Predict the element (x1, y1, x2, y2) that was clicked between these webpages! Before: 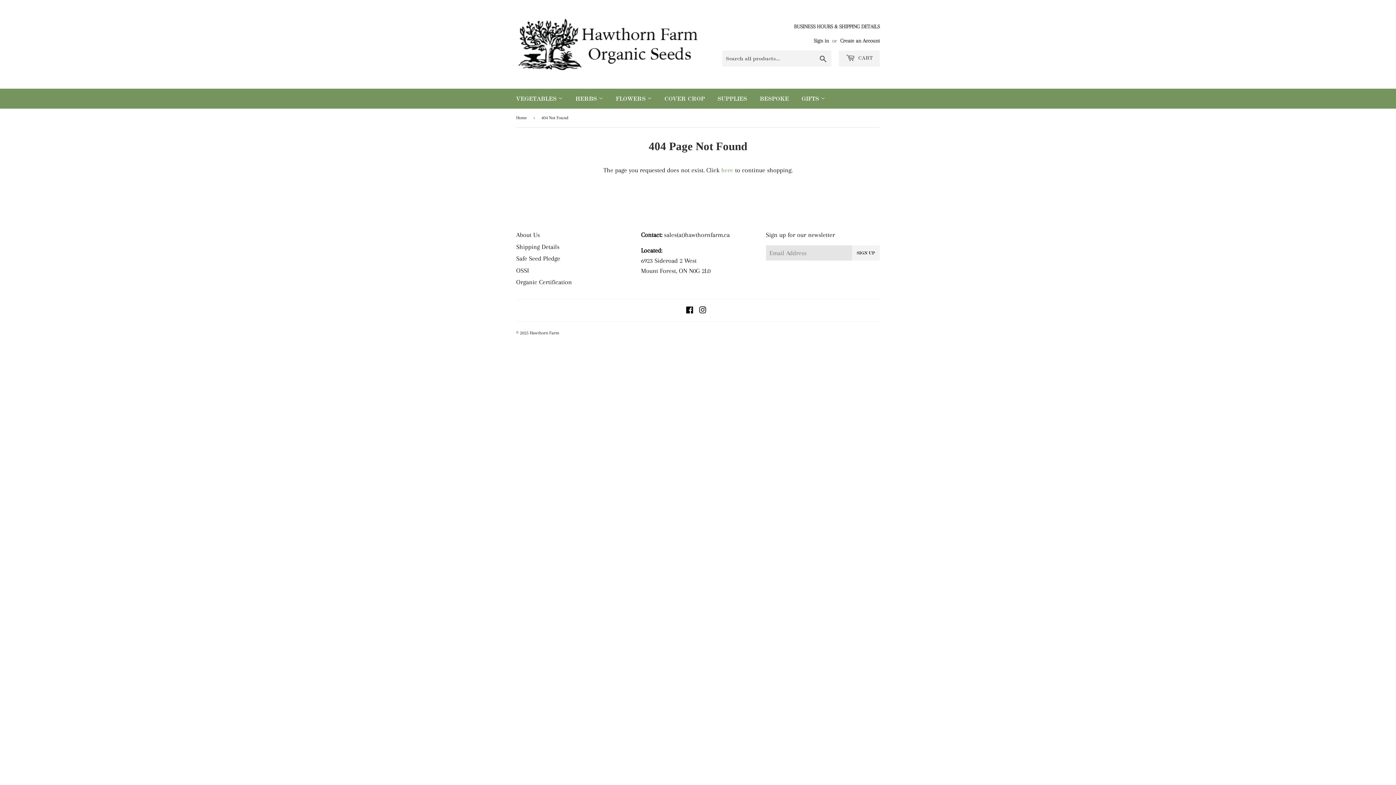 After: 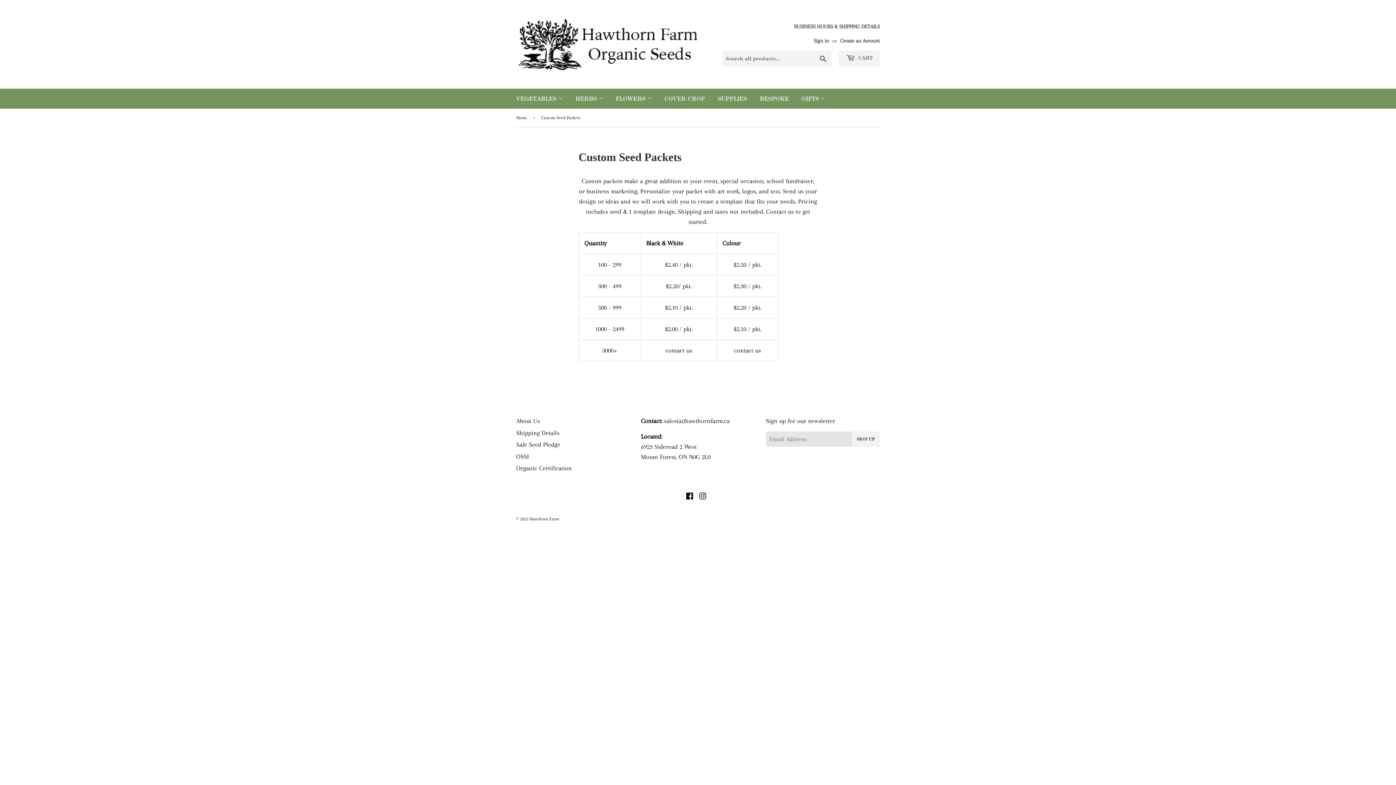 Action: label: BESPOKE bbox: (754, 88, 794, 108)